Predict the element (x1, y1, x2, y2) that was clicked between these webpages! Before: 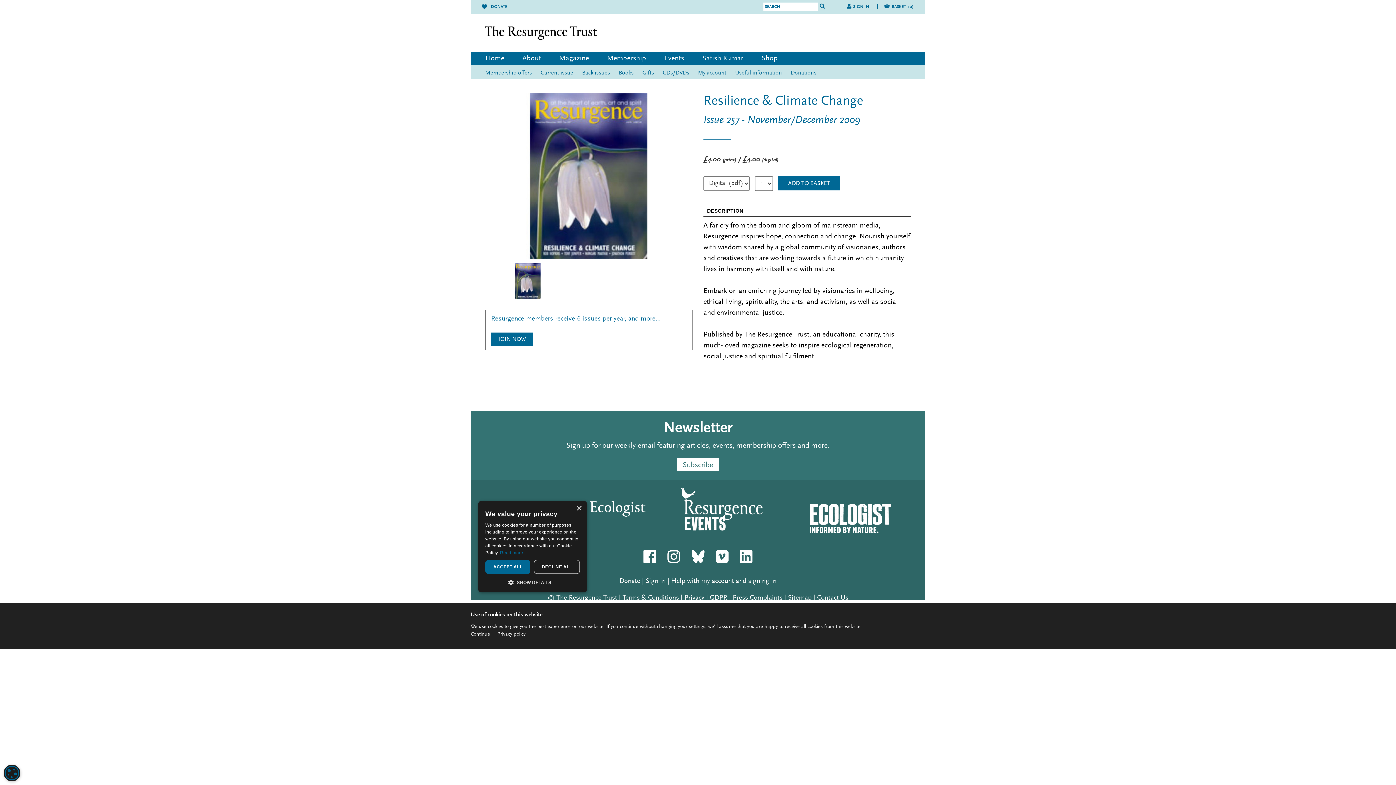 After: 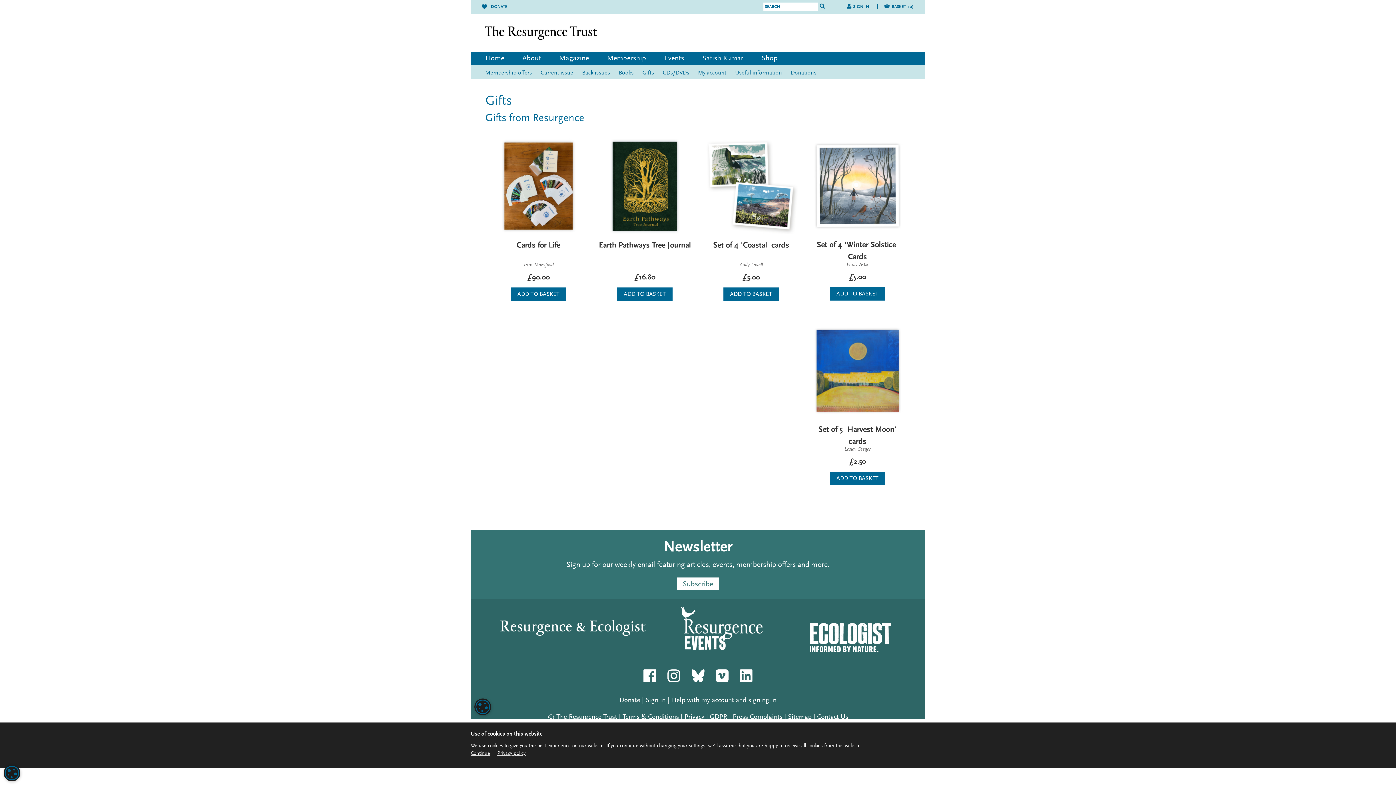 Action: bbox: (642, 65, 654, 81) label: Gifts